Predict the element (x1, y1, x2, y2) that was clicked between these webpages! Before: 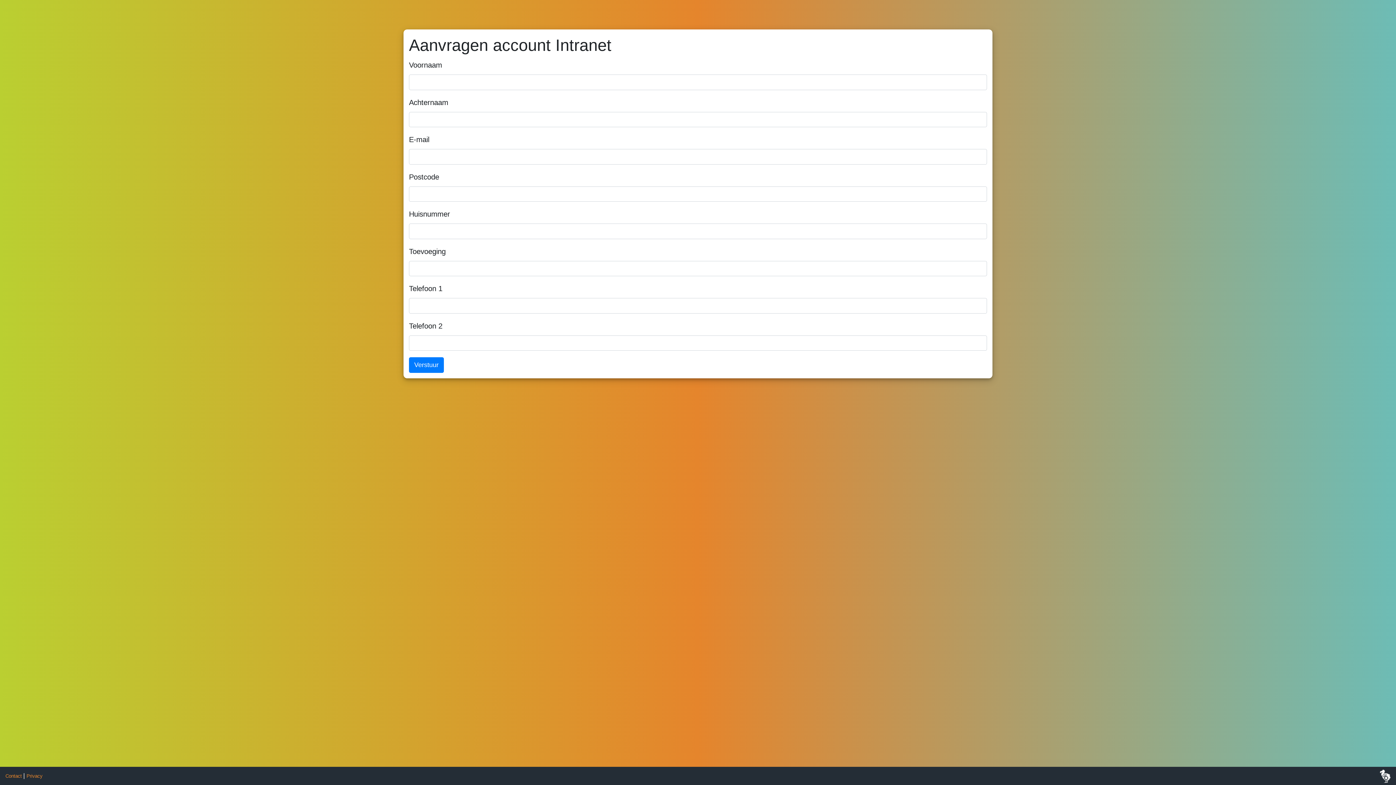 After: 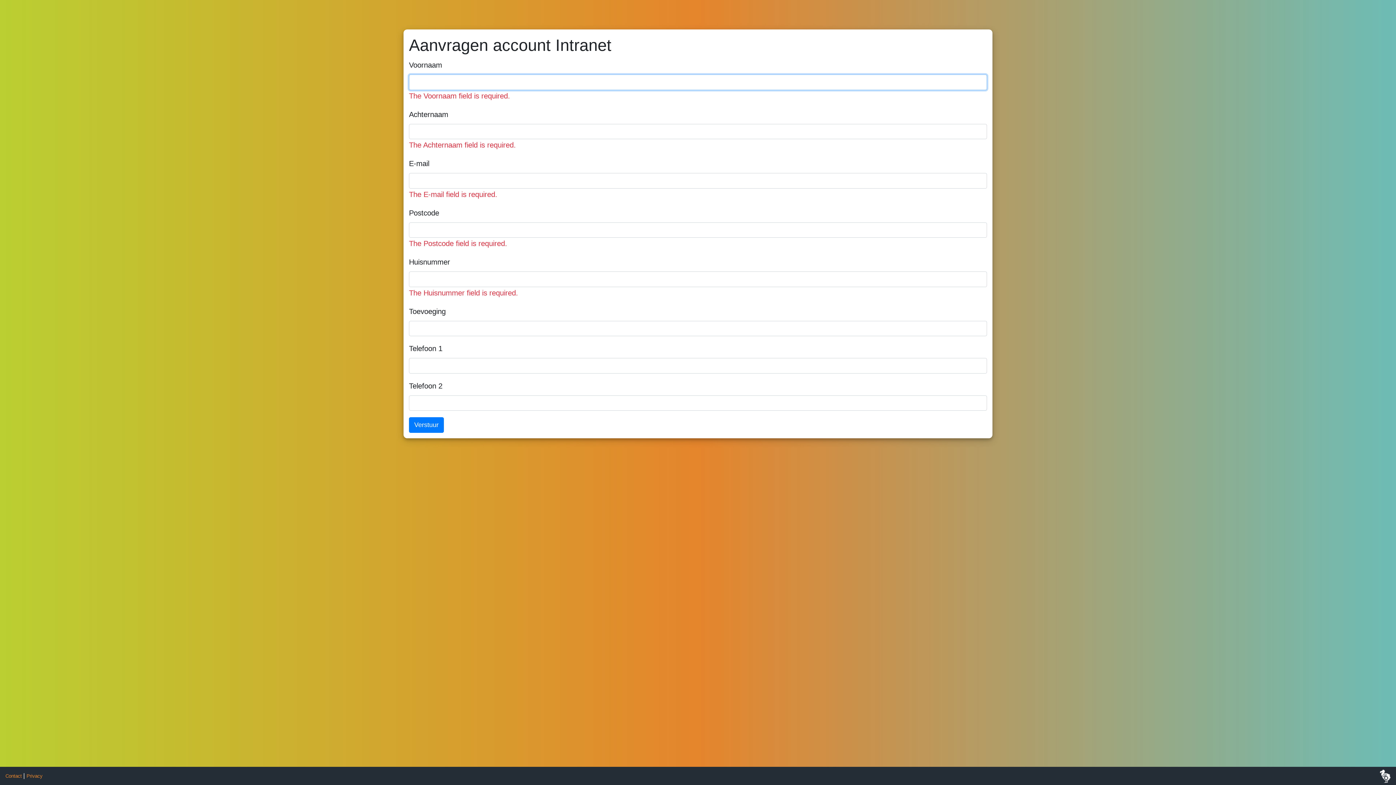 Action: bbox: (409, 357, 444, 372) label: Verstuur